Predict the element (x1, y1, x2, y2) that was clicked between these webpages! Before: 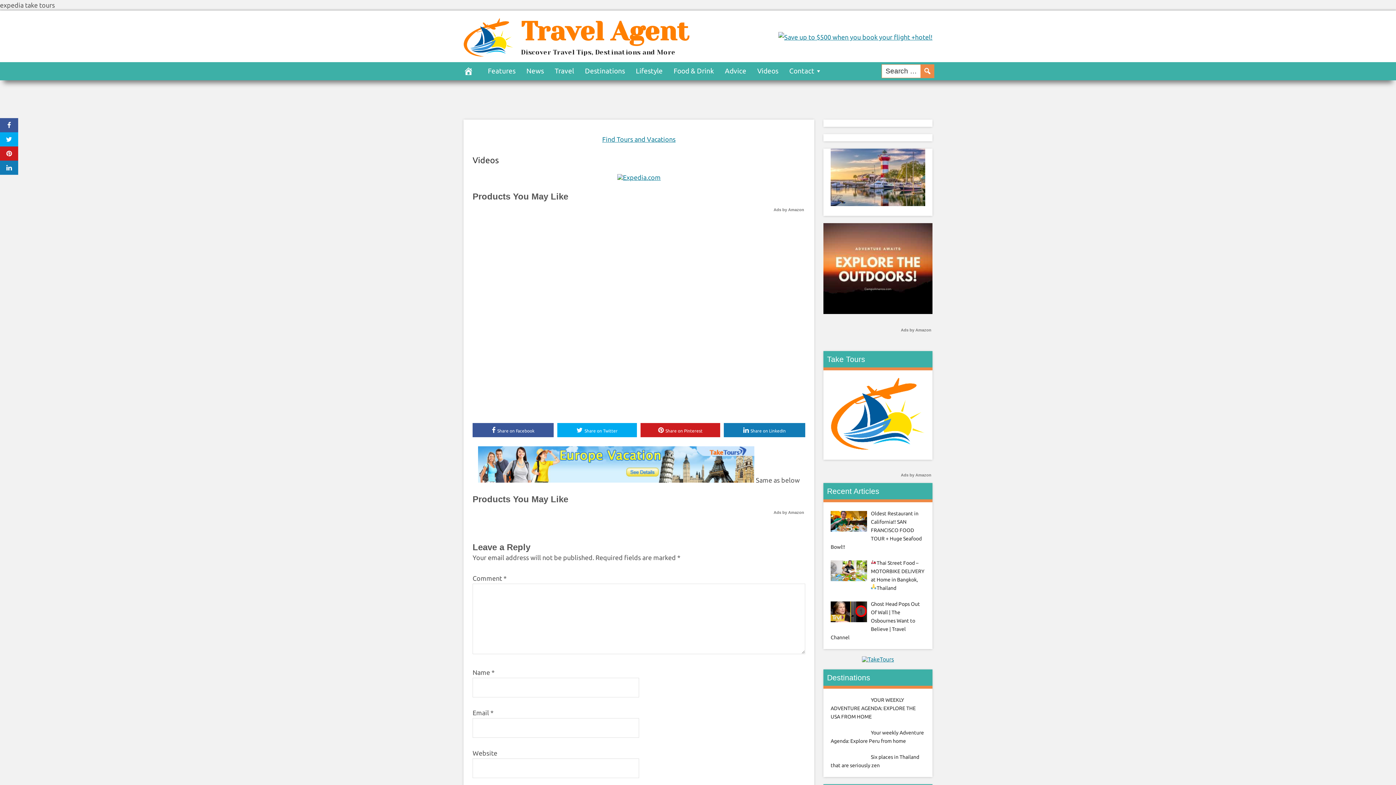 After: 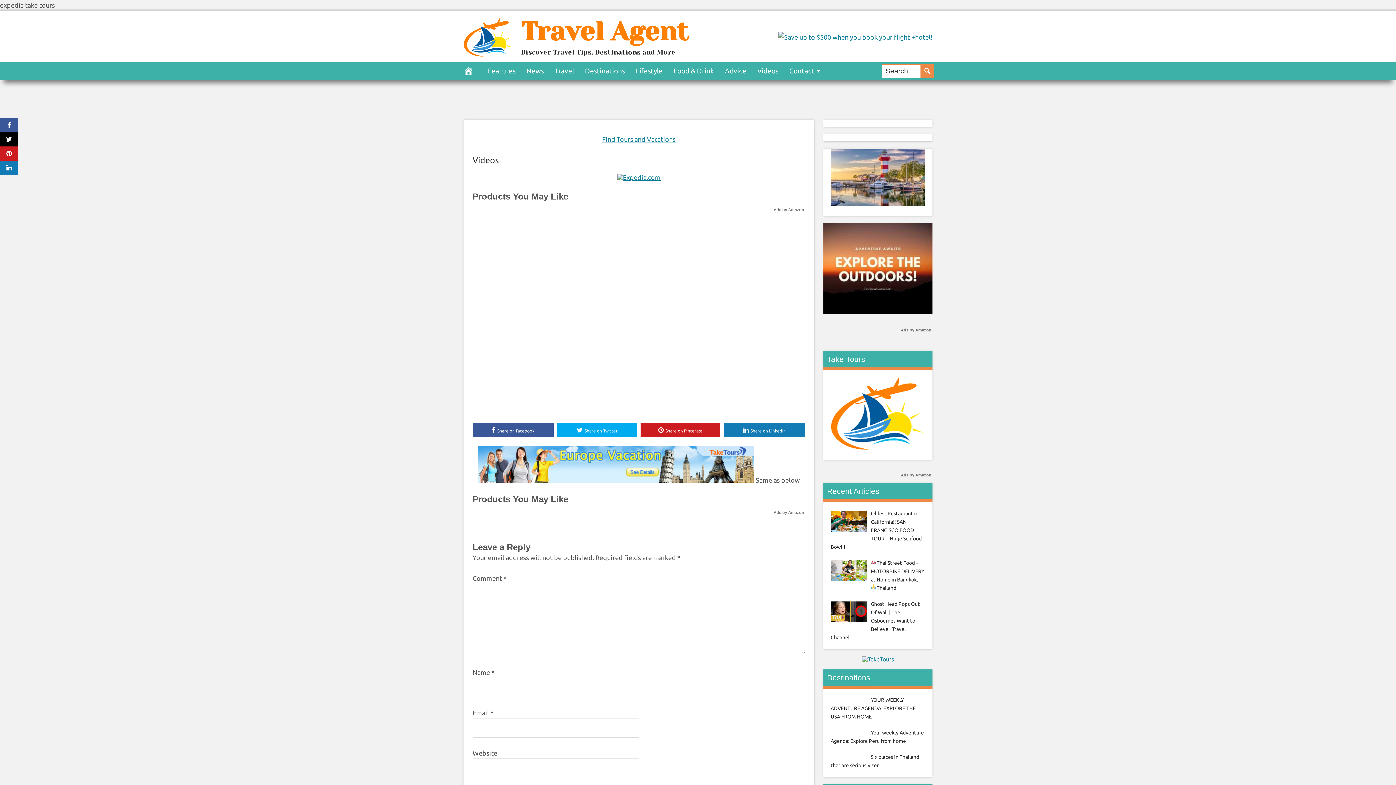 Action: bbox: (0, 132, 18, 146)